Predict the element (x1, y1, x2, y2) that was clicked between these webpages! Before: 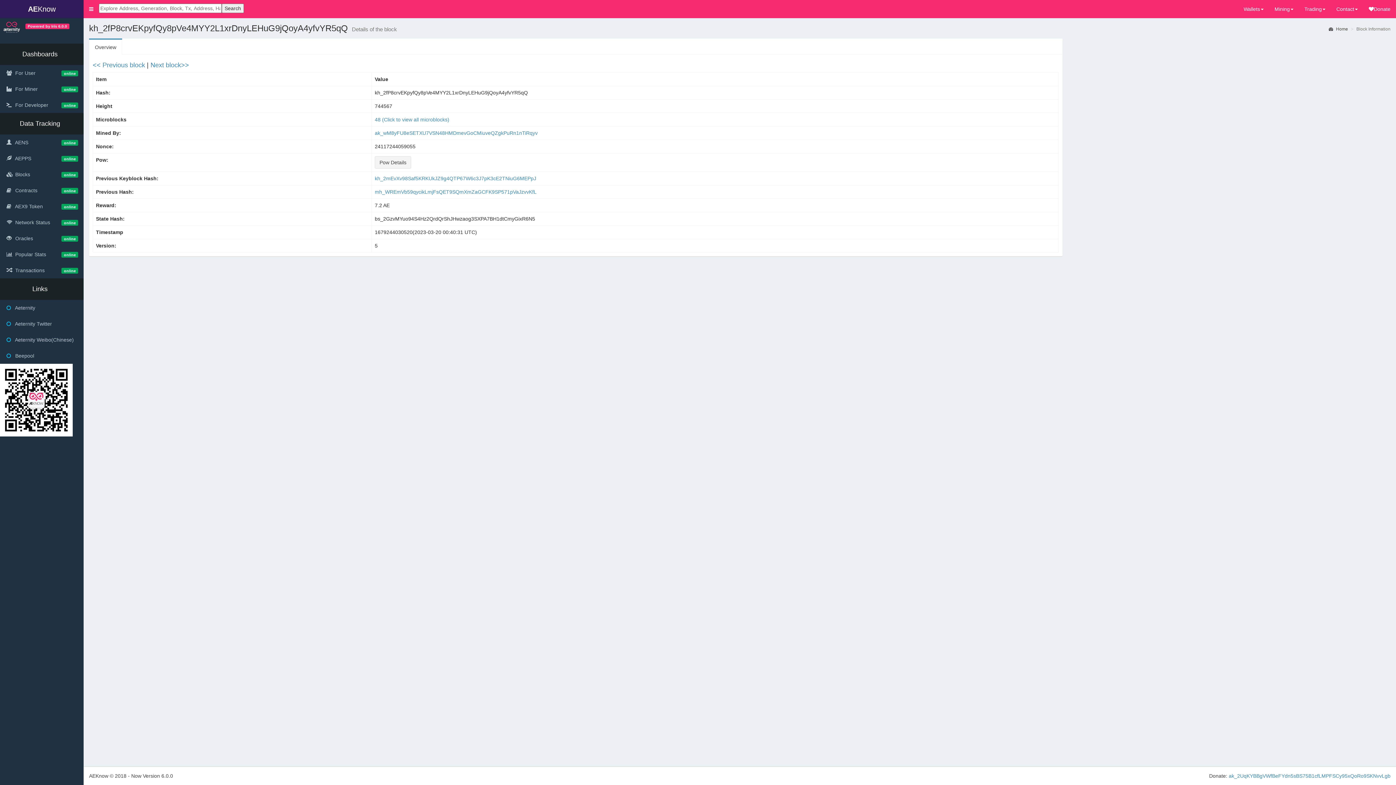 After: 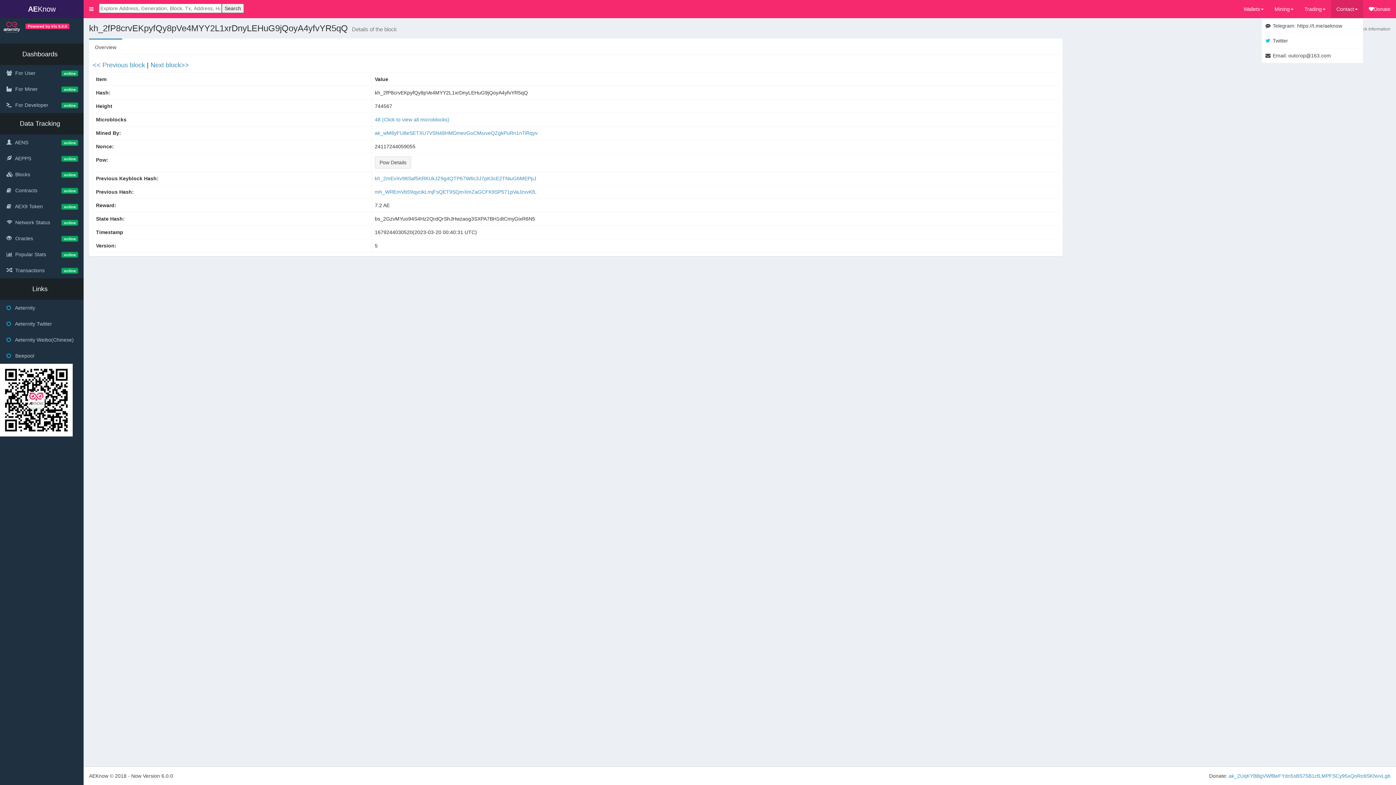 Action: bbox: (1331, 0, 1363, 18) label: Contact